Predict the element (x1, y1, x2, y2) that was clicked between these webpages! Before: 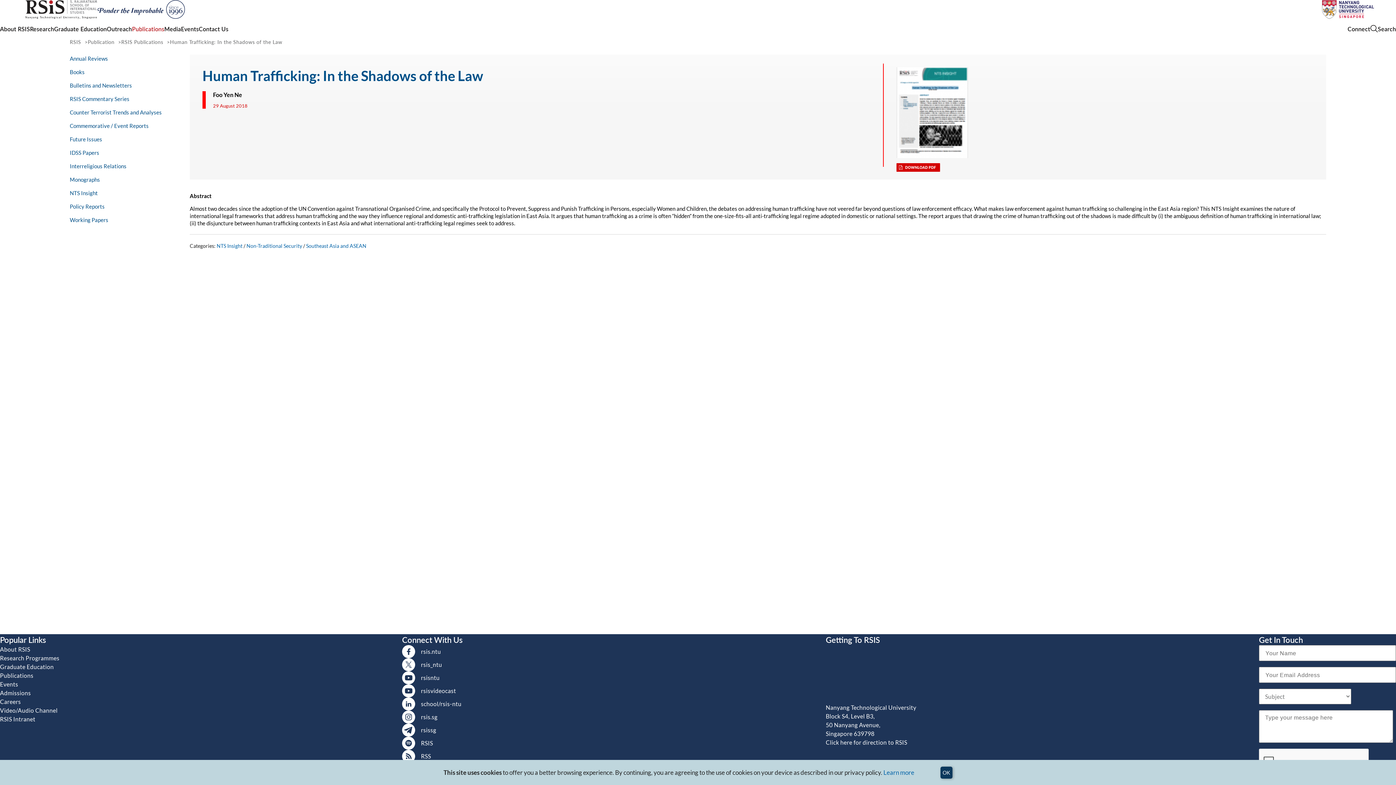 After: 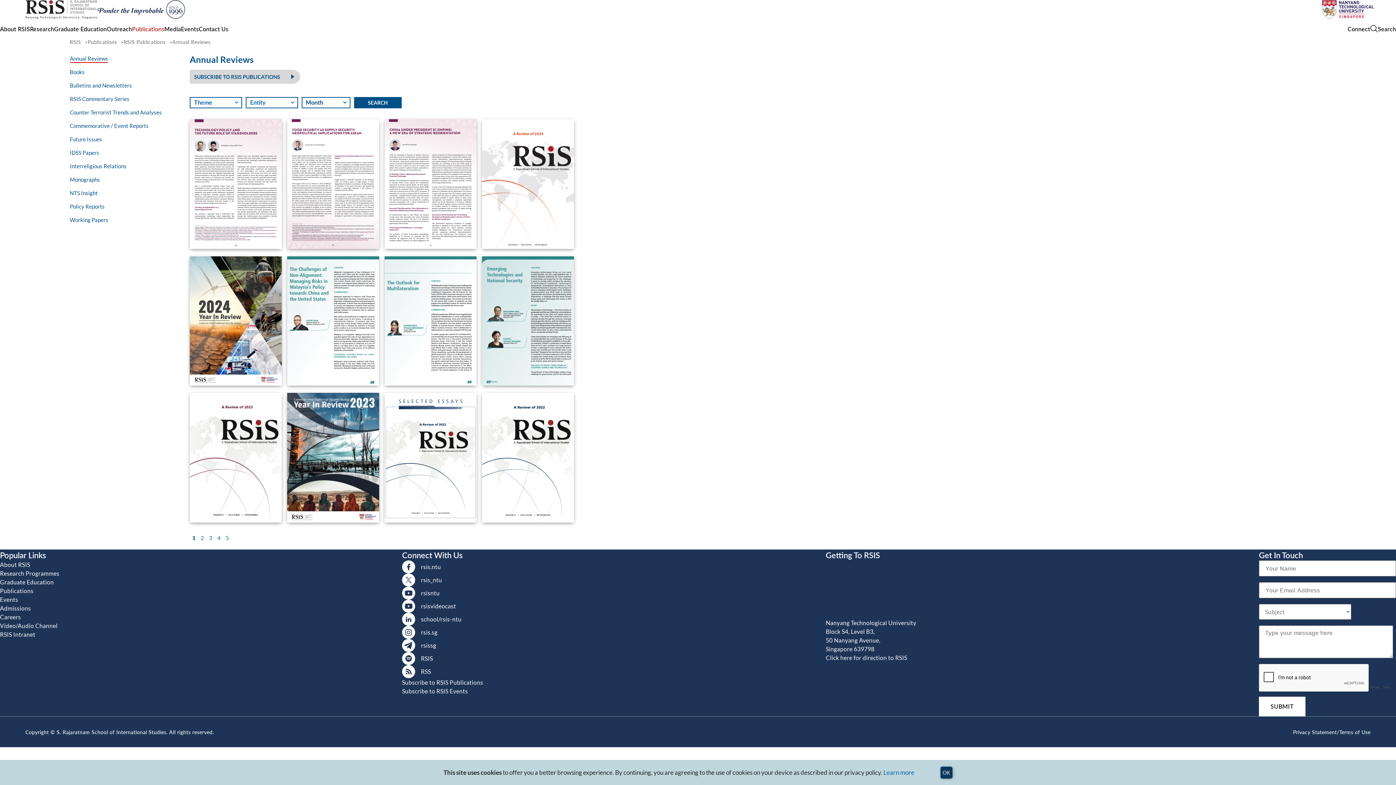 Action: label: Annual Reviews bbox: (69, 54, 108, 62)